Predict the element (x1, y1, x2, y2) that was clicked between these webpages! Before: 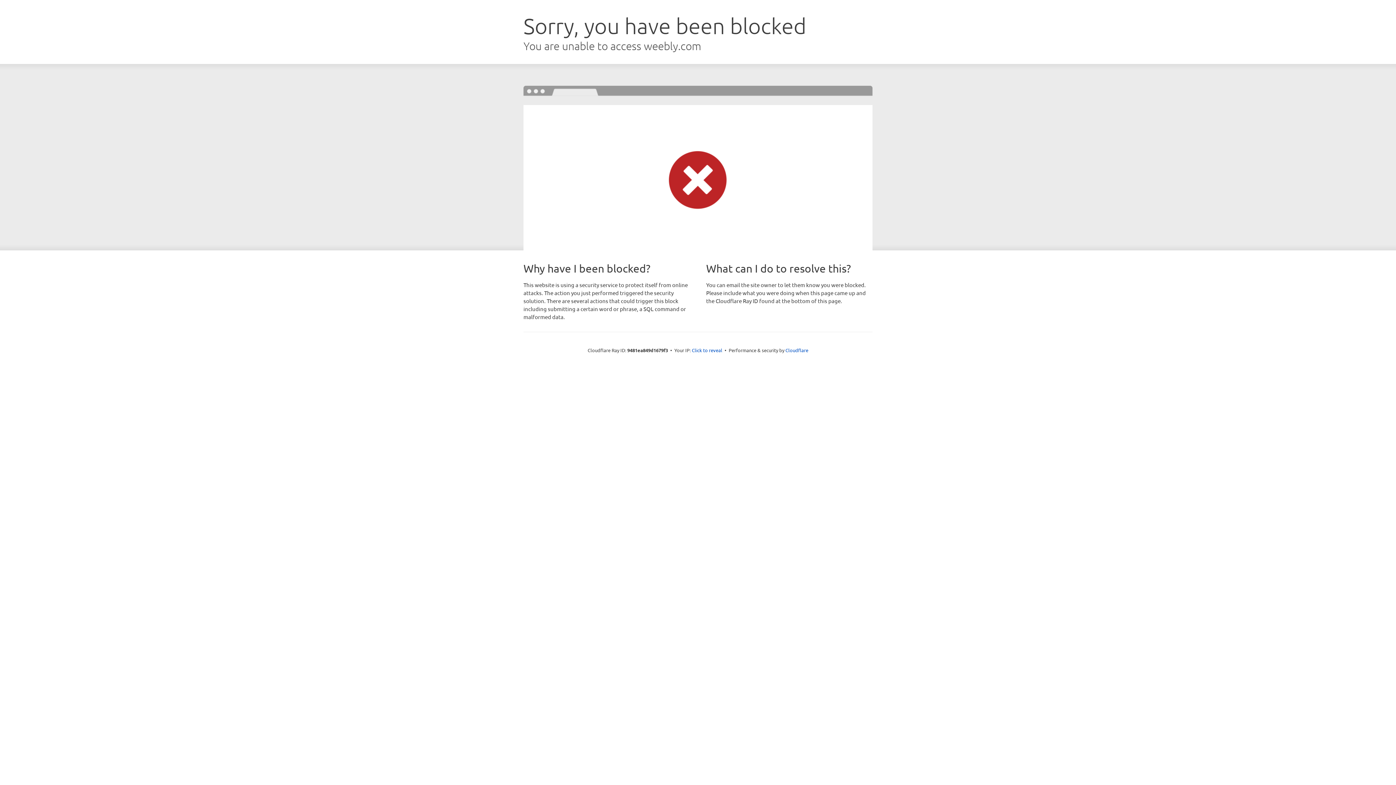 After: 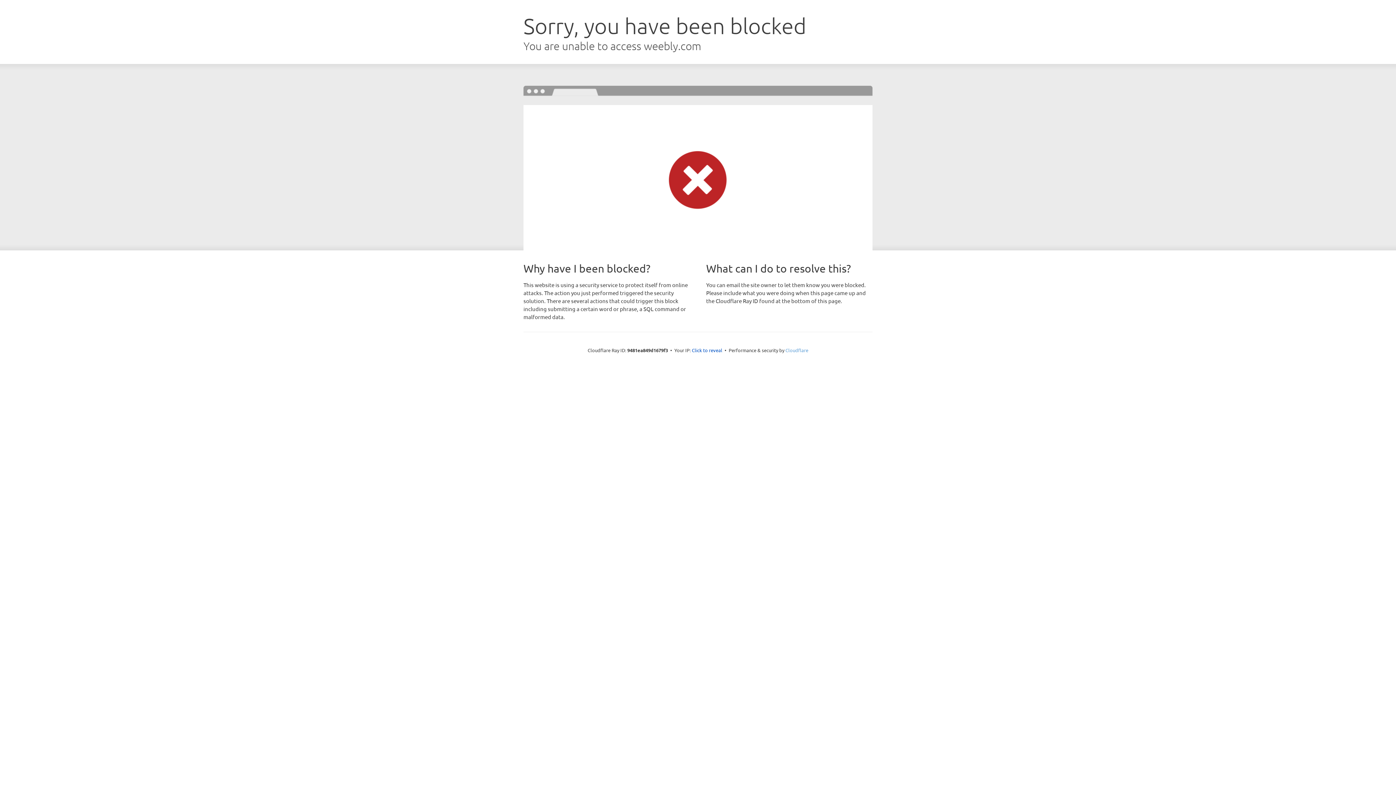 Action: bbox: (785, 347, 808, 353) label: Cloudflare